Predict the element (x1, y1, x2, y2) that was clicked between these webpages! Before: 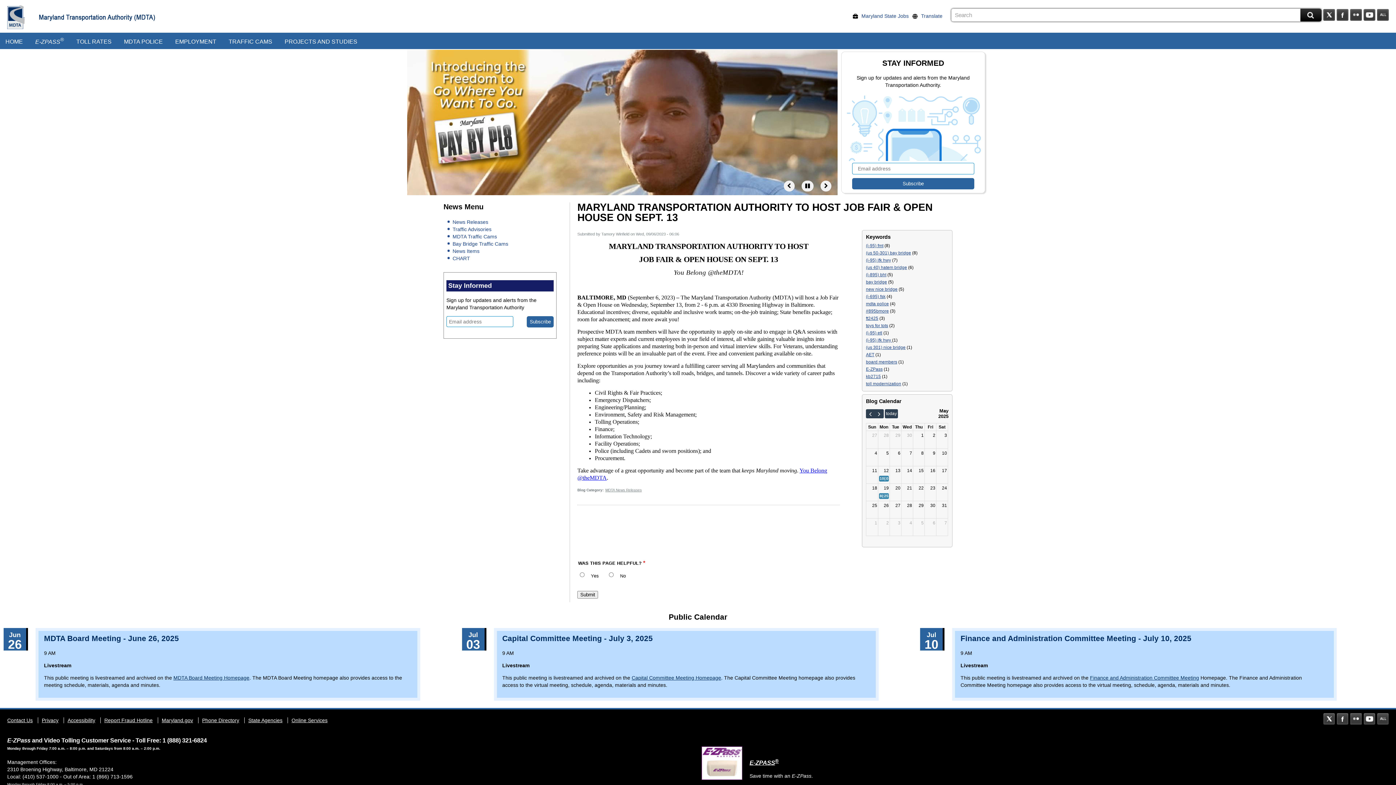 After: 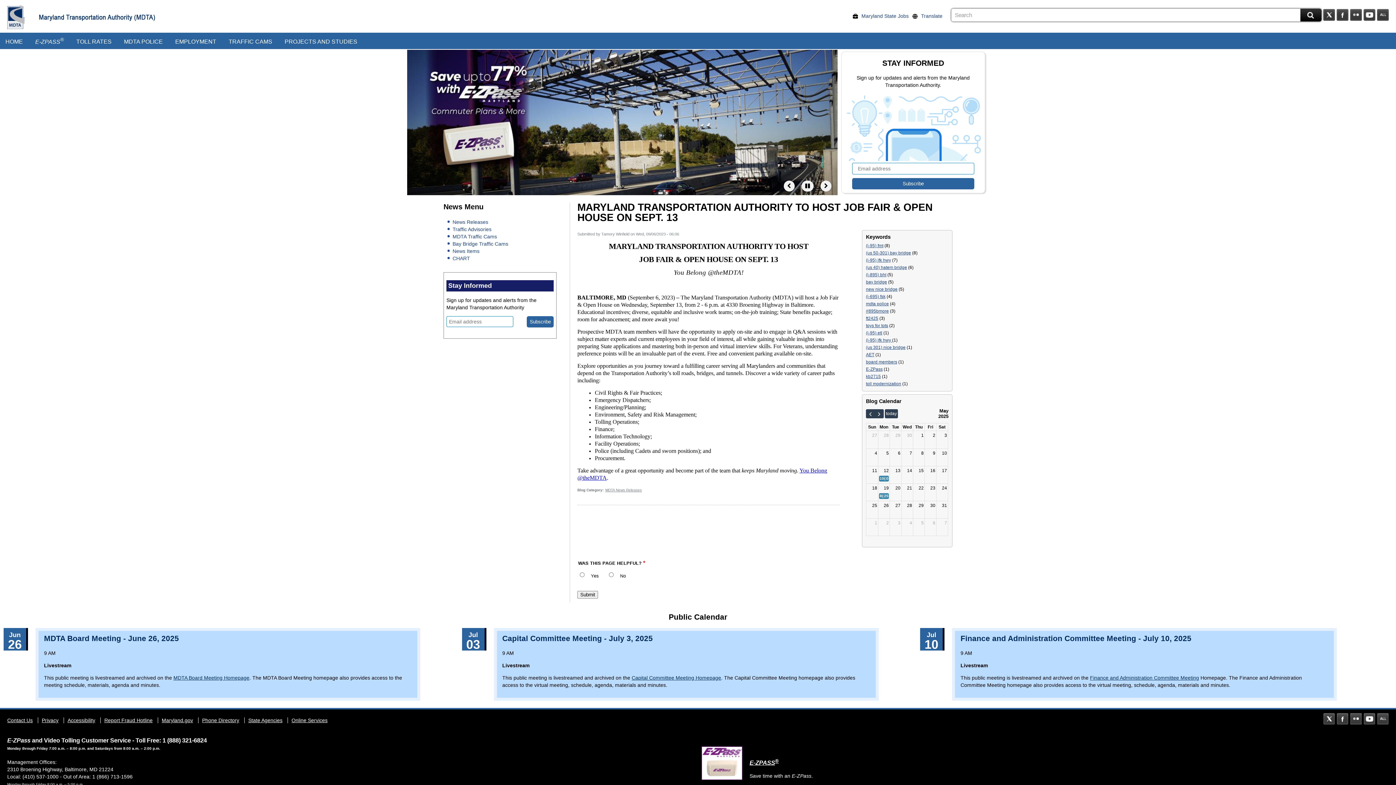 Action: label: Online Services bbox: (291, 717, 327, 723)